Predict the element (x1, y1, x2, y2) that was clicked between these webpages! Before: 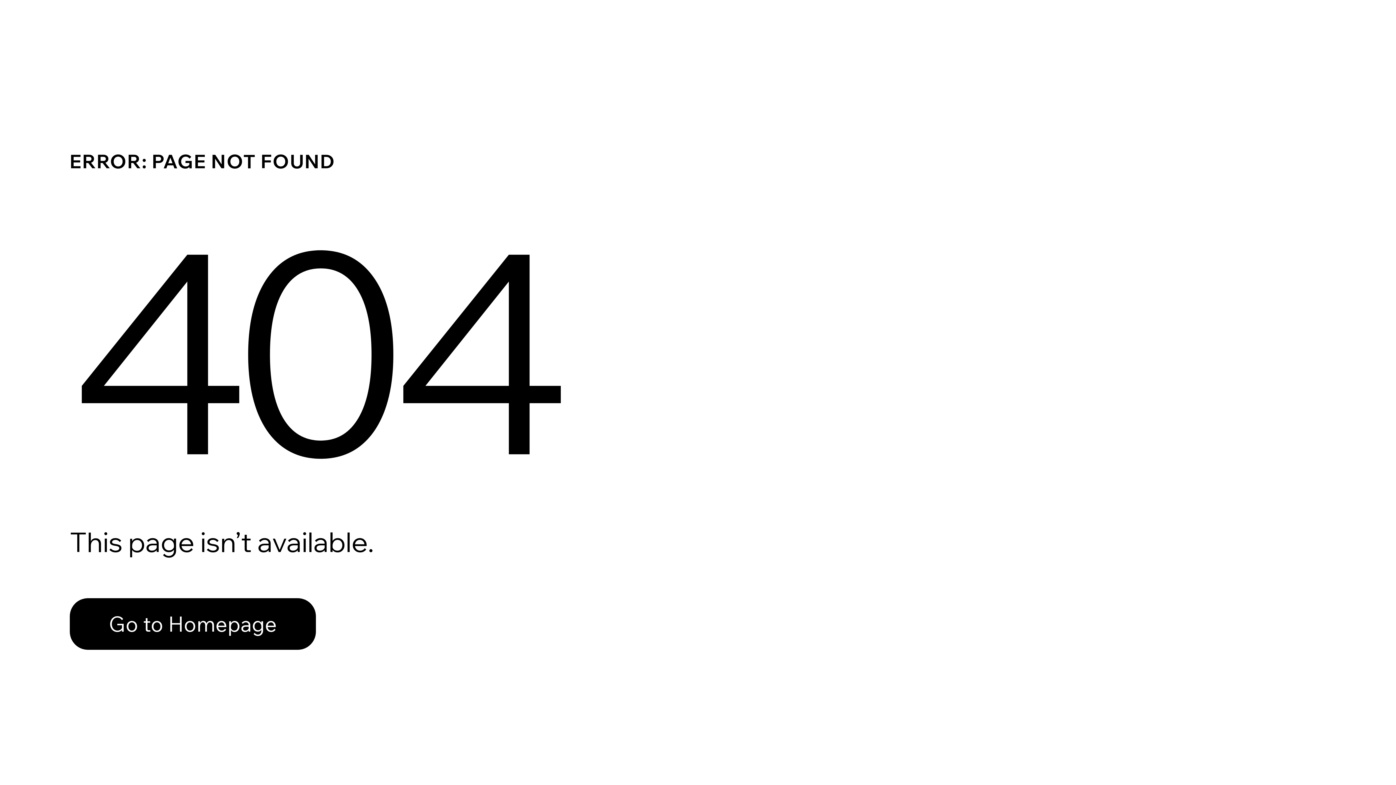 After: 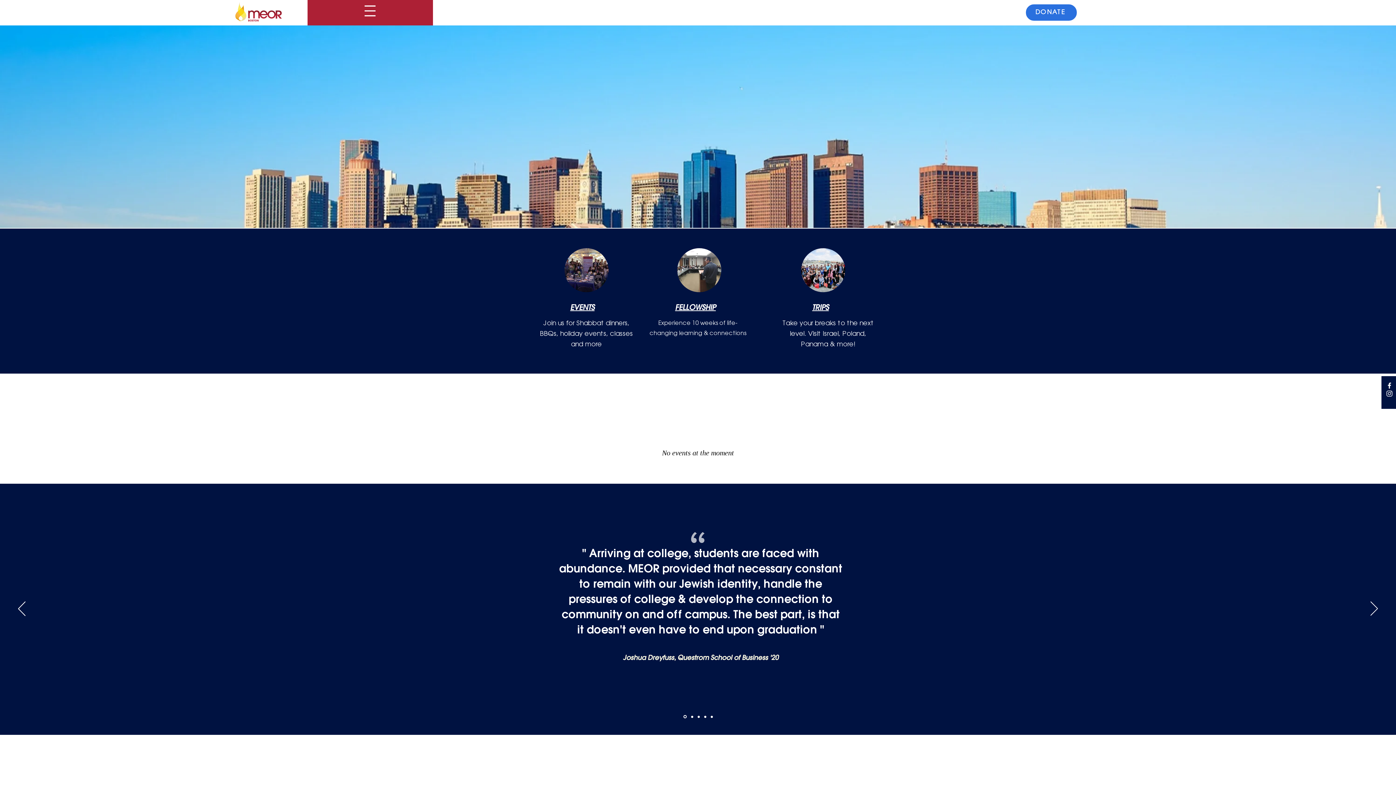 Action: bbox: (69, 598, 316, 650) label: Go to Homepage